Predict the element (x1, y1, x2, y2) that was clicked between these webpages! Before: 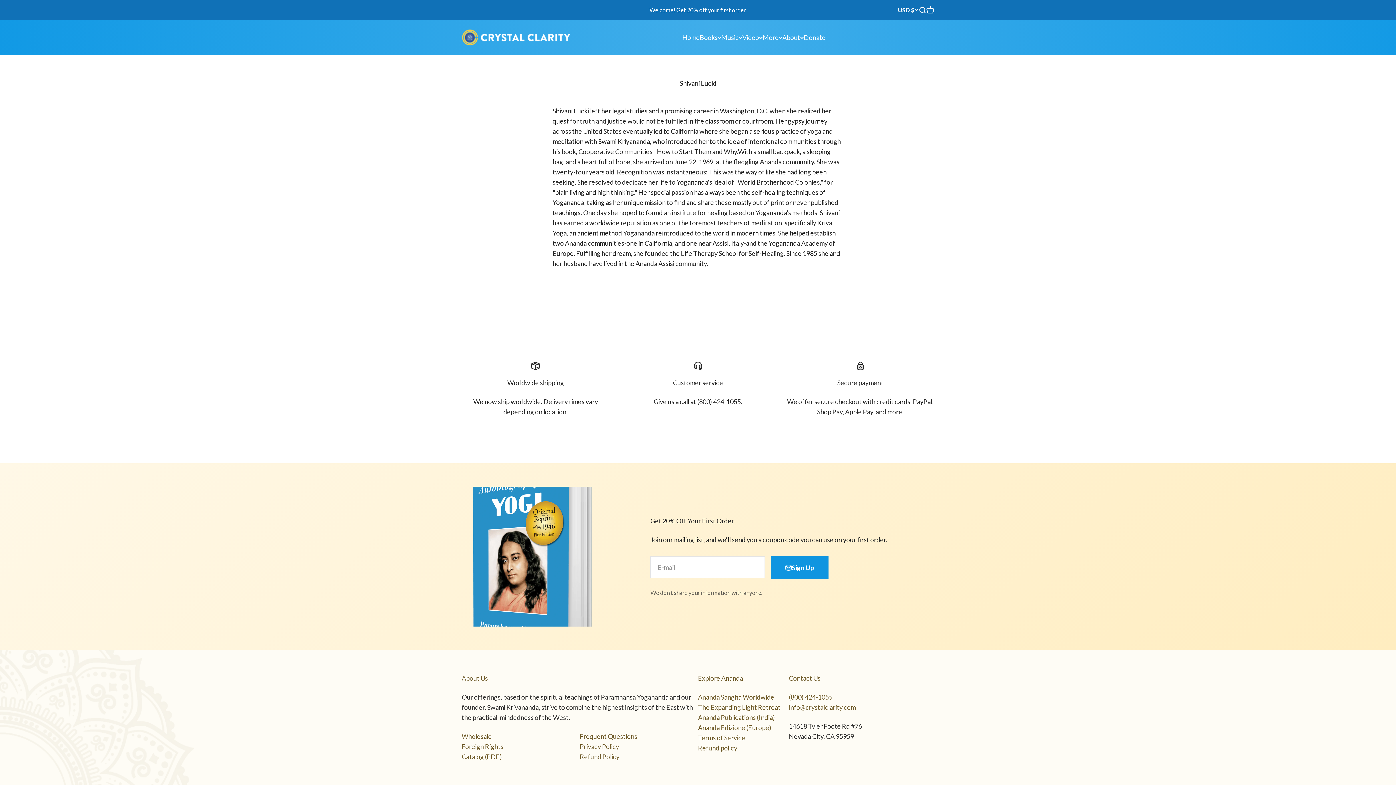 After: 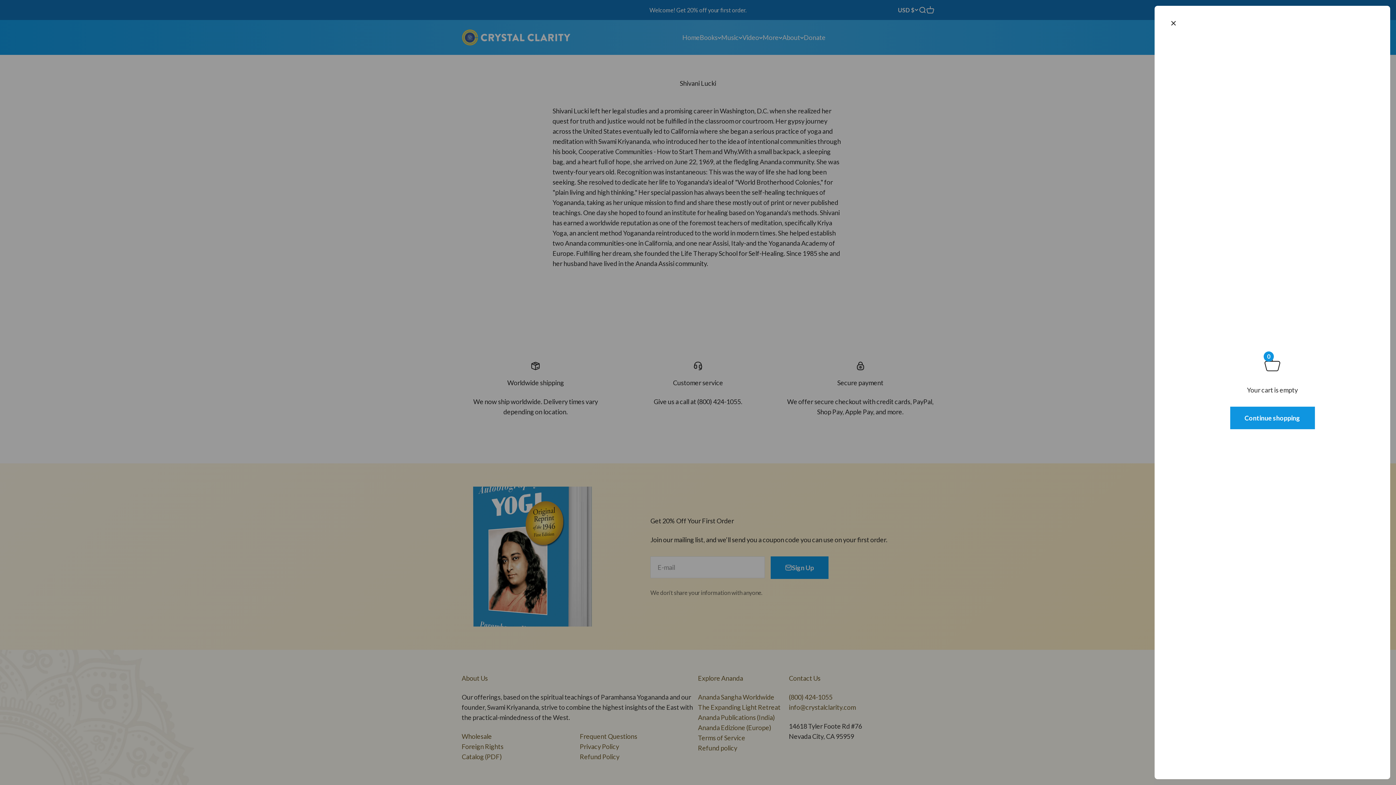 Action: label: Open cart
0 bbox: (926, 6, 934, 14)